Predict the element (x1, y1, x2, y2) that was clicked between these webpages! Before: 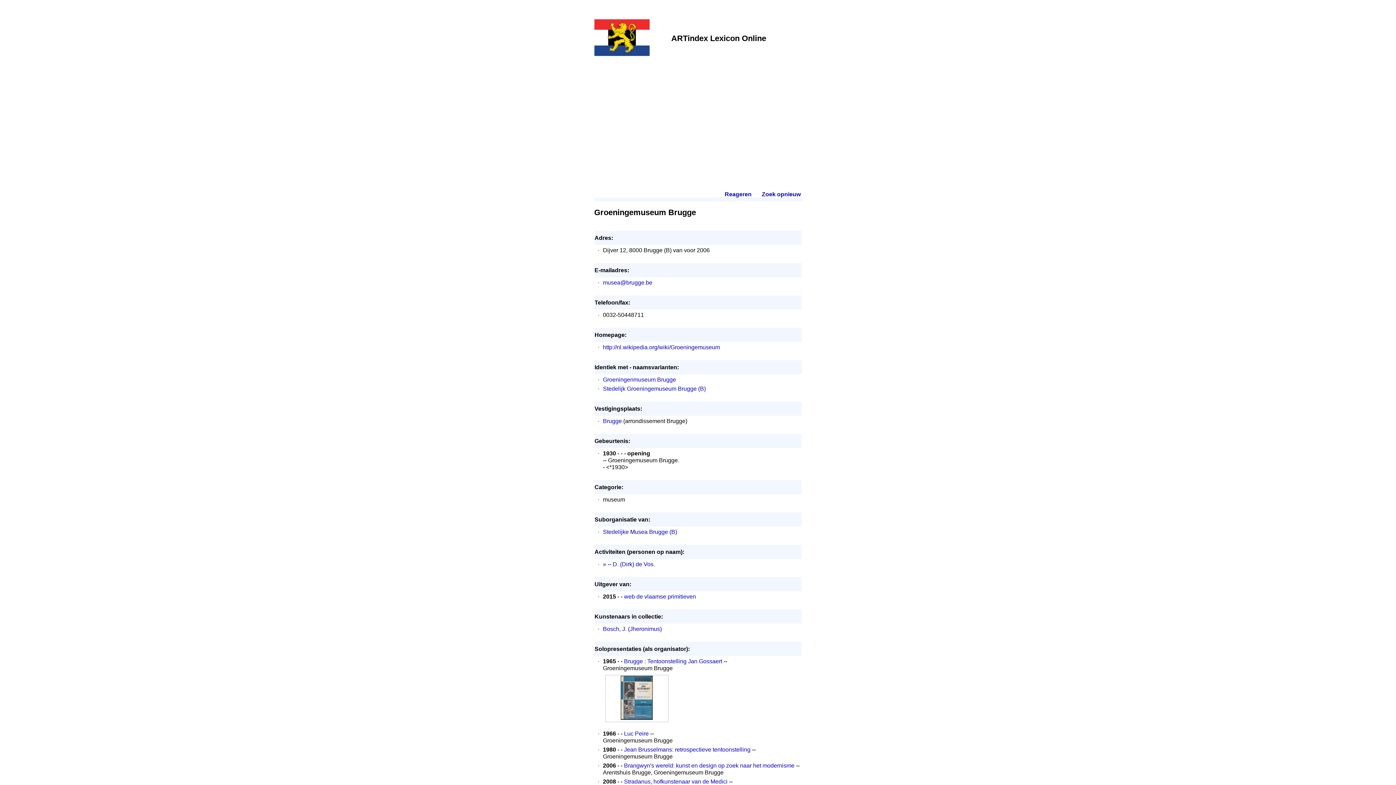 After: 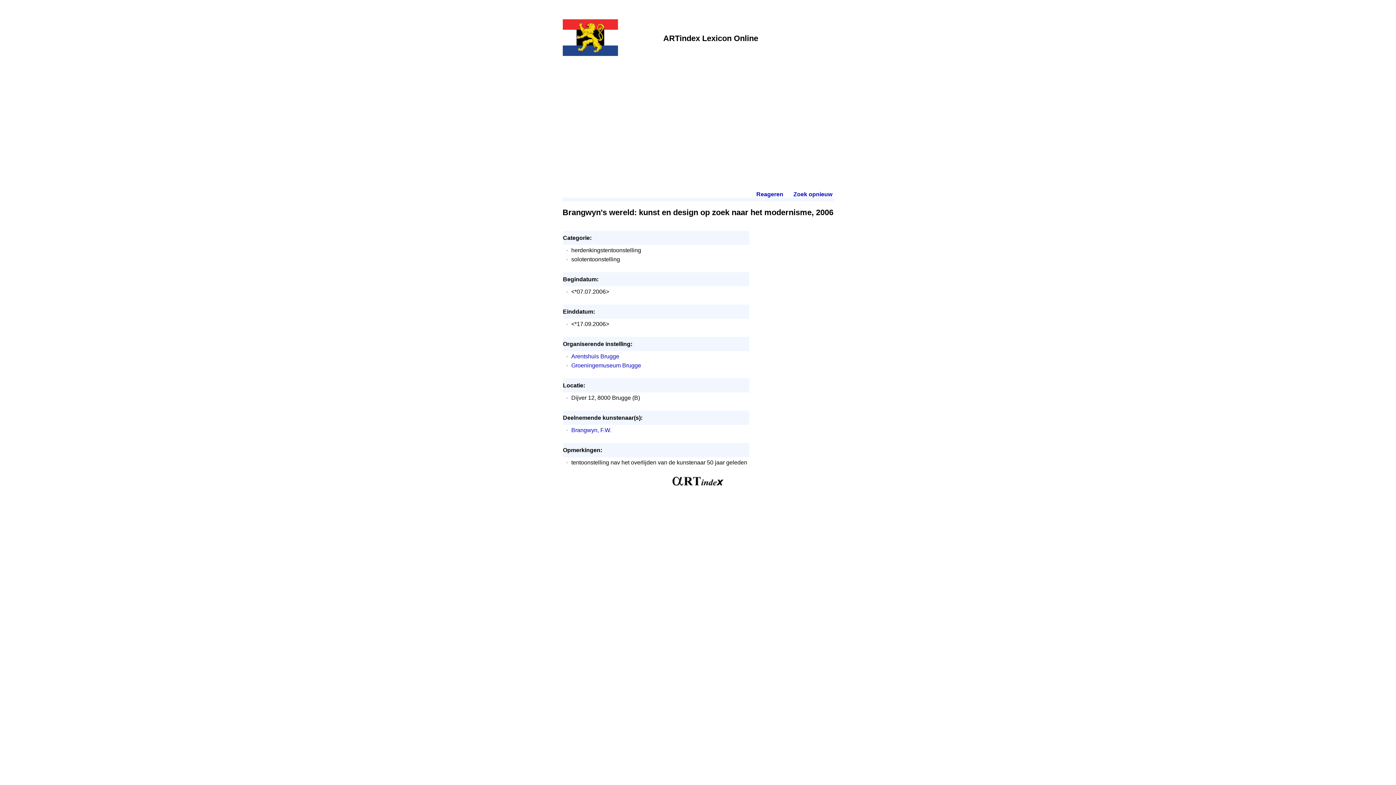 Action: bbox: (624, 762, 794, 769) label: Brangwyn's wereld: kunst en design op zoek naar het modernisme